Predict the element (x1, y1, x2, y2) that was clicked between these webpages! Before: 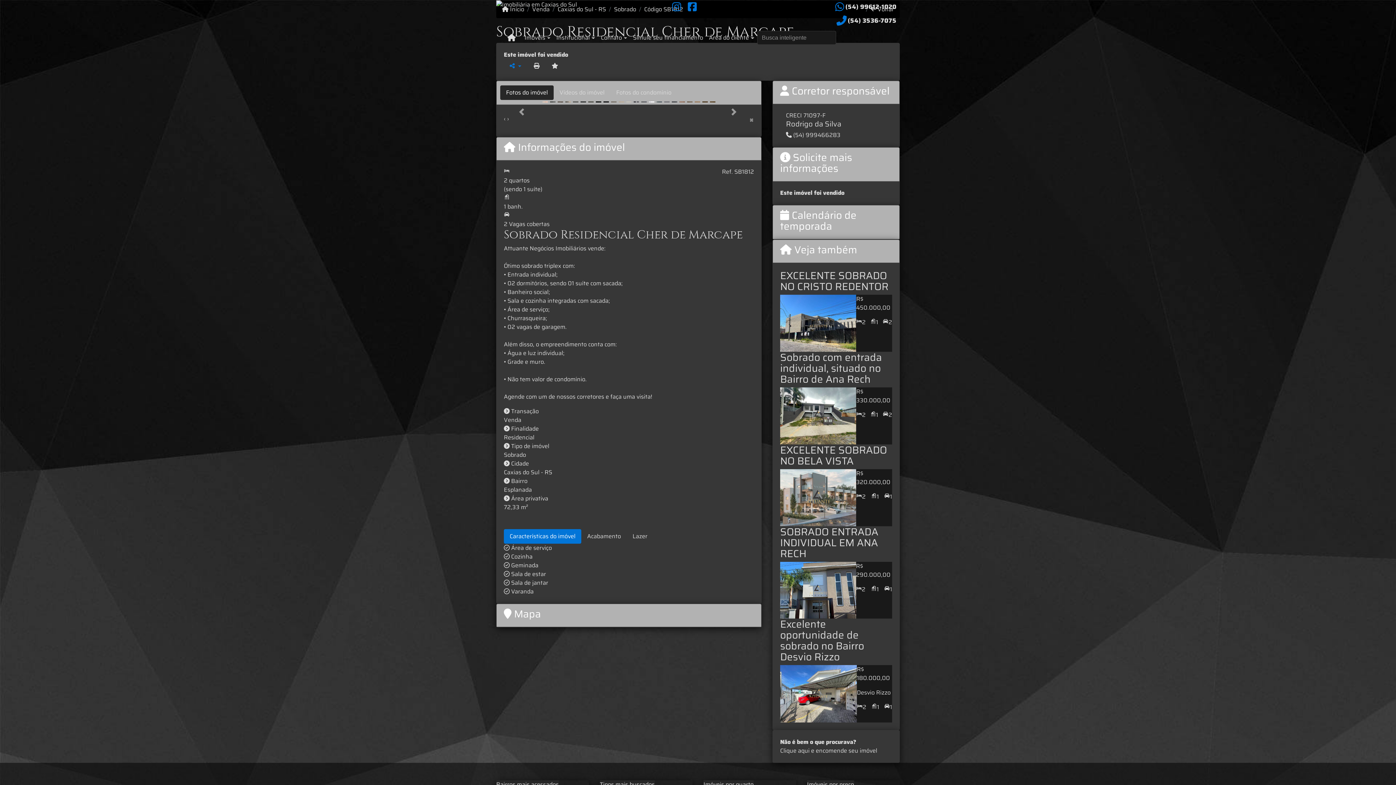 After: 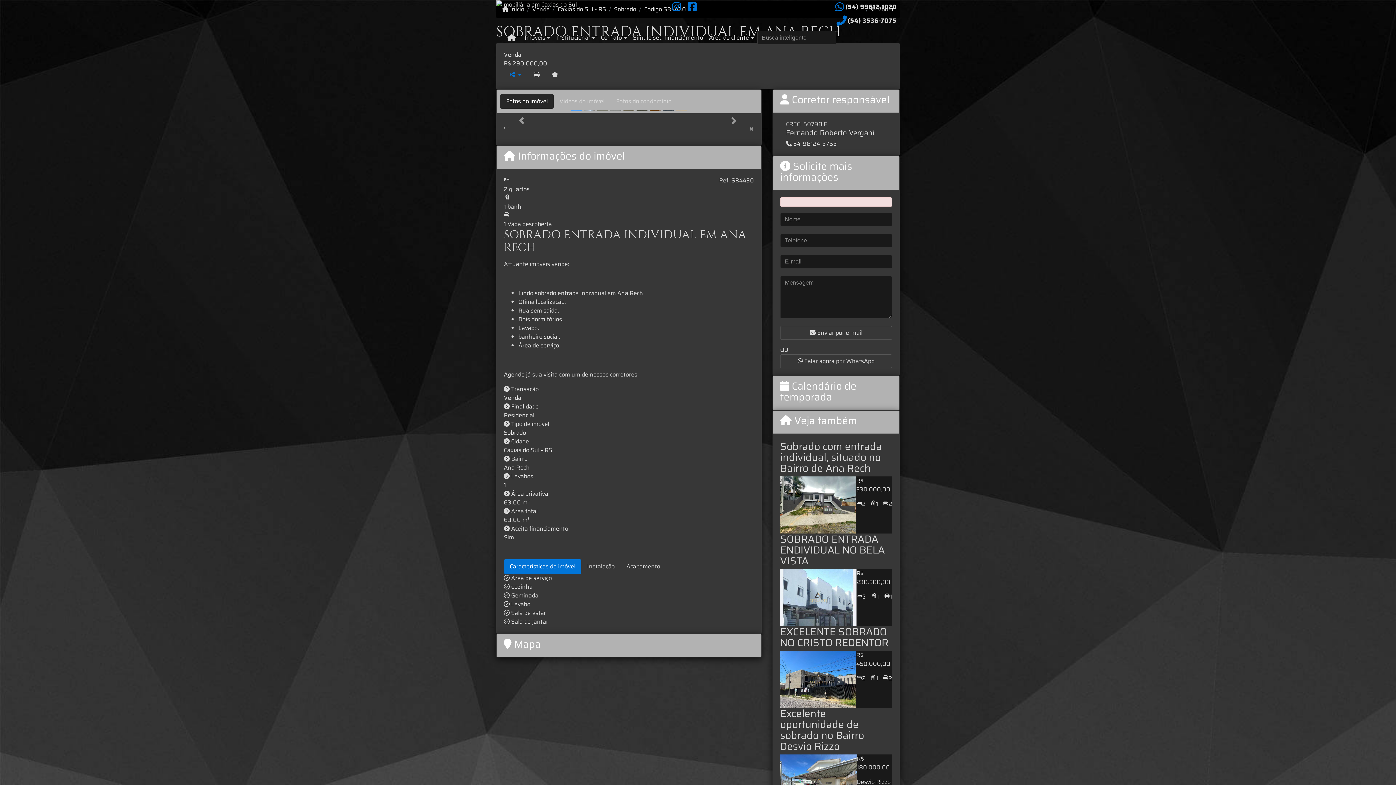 Action: label: 1 bbox: (884, 585, 892, 594)